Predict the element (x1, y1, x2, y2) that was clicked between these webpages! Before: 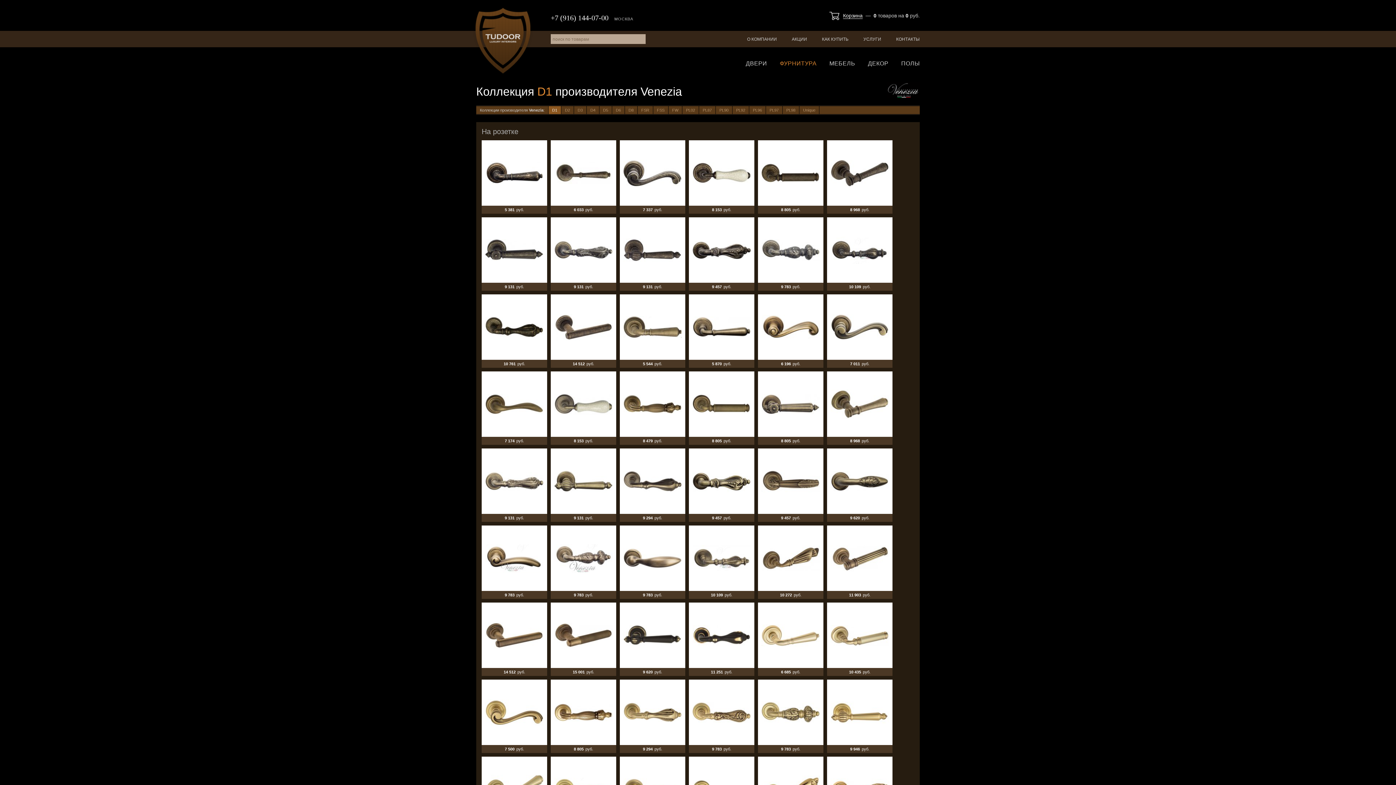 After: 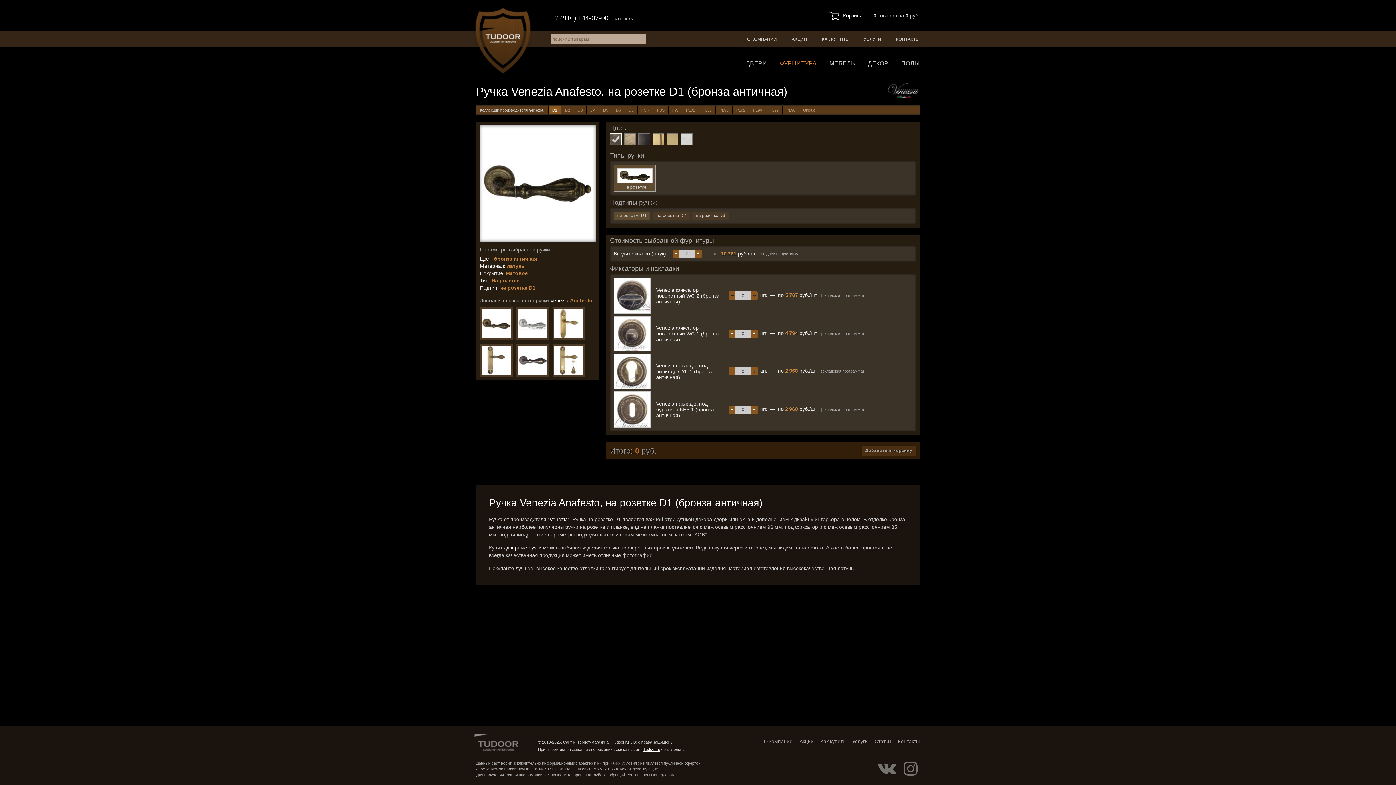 Action: label: На розетке bbox: (481, 294, 547, 368)